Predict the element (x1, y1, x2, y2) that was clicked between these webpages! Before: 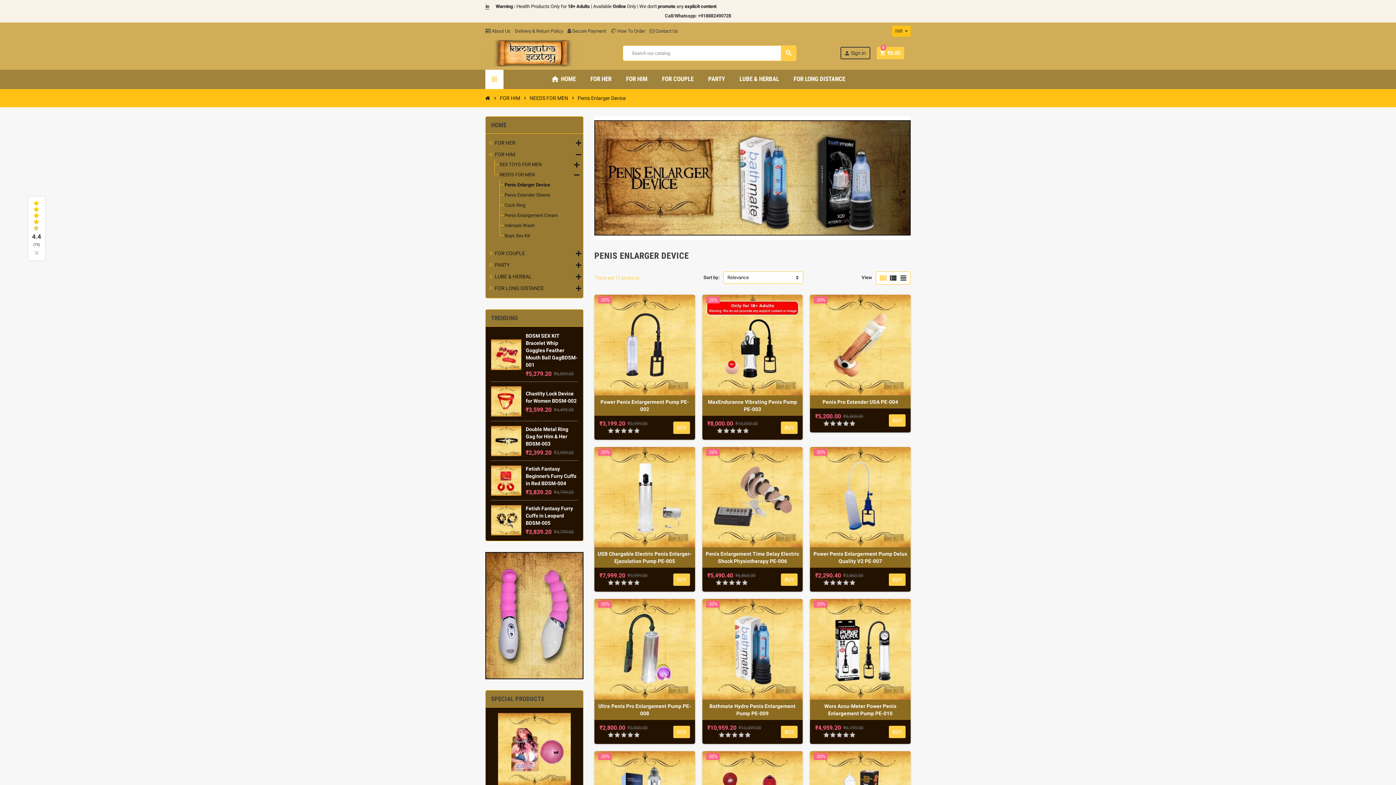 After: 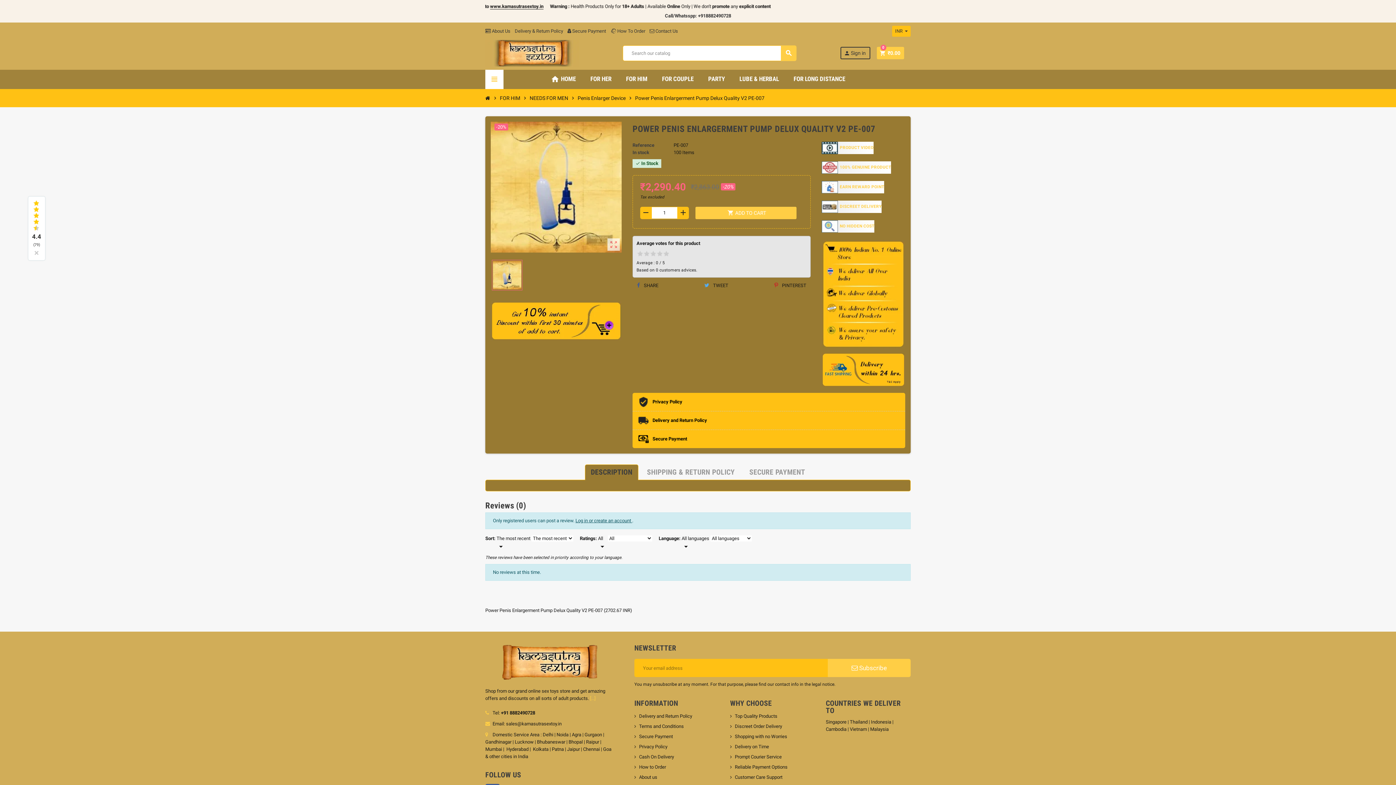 Action: label: -20% bbox: (812, 448, 827, 456)